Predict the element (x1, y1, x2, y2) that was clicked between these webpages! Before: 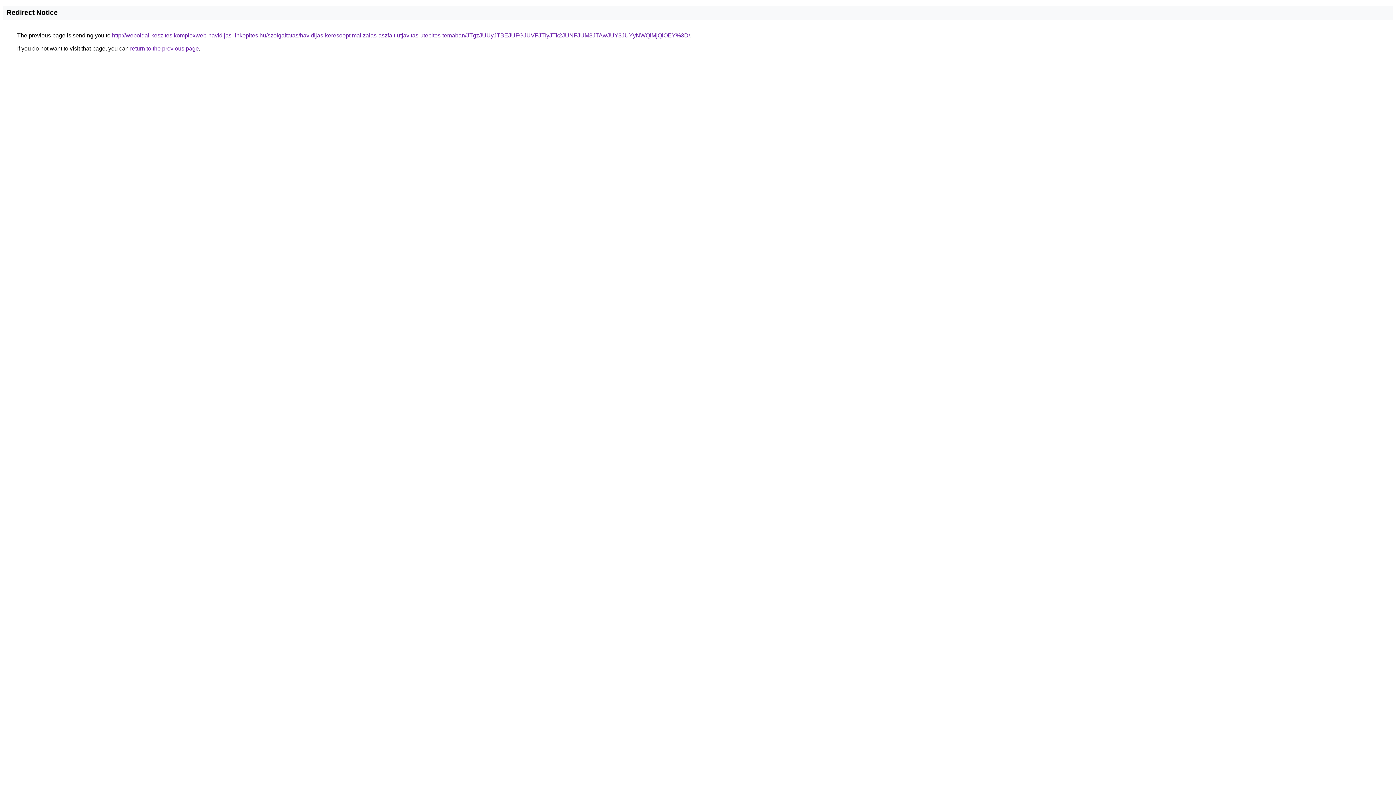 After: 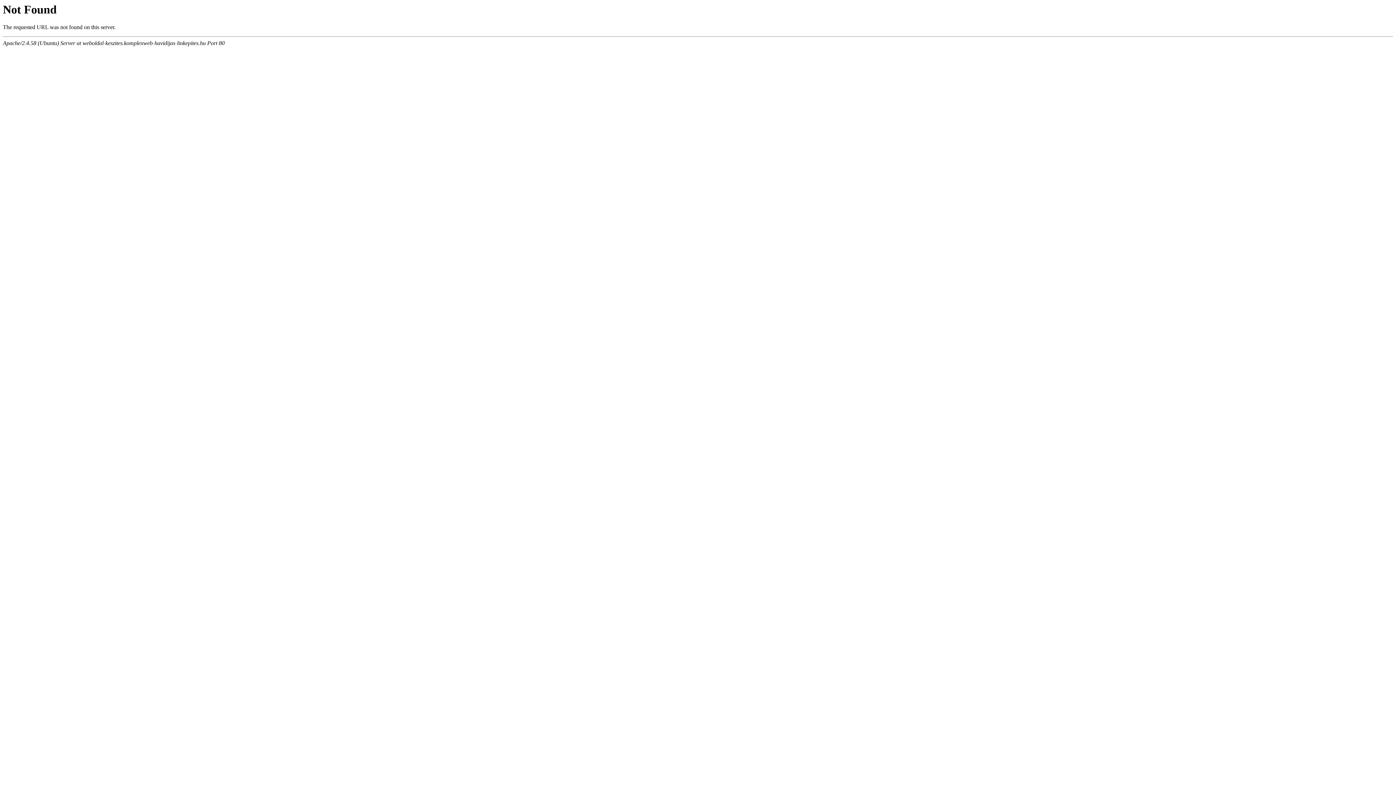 Action: label: http://weboldal-keszites.komplexweb-havidijas-linkepites.hu/szolgaltatas/havidijas-keresooptimalizalas-aszfalt-utjavitas-utepites-temaban/JTgzJUUyJTBEJUFGJUVFJTIyJTk2JUNFJUM3JTAwJUY3JUYyNWQlMjQlOEY%3D/ bbox: (112, 32, 690, 38)